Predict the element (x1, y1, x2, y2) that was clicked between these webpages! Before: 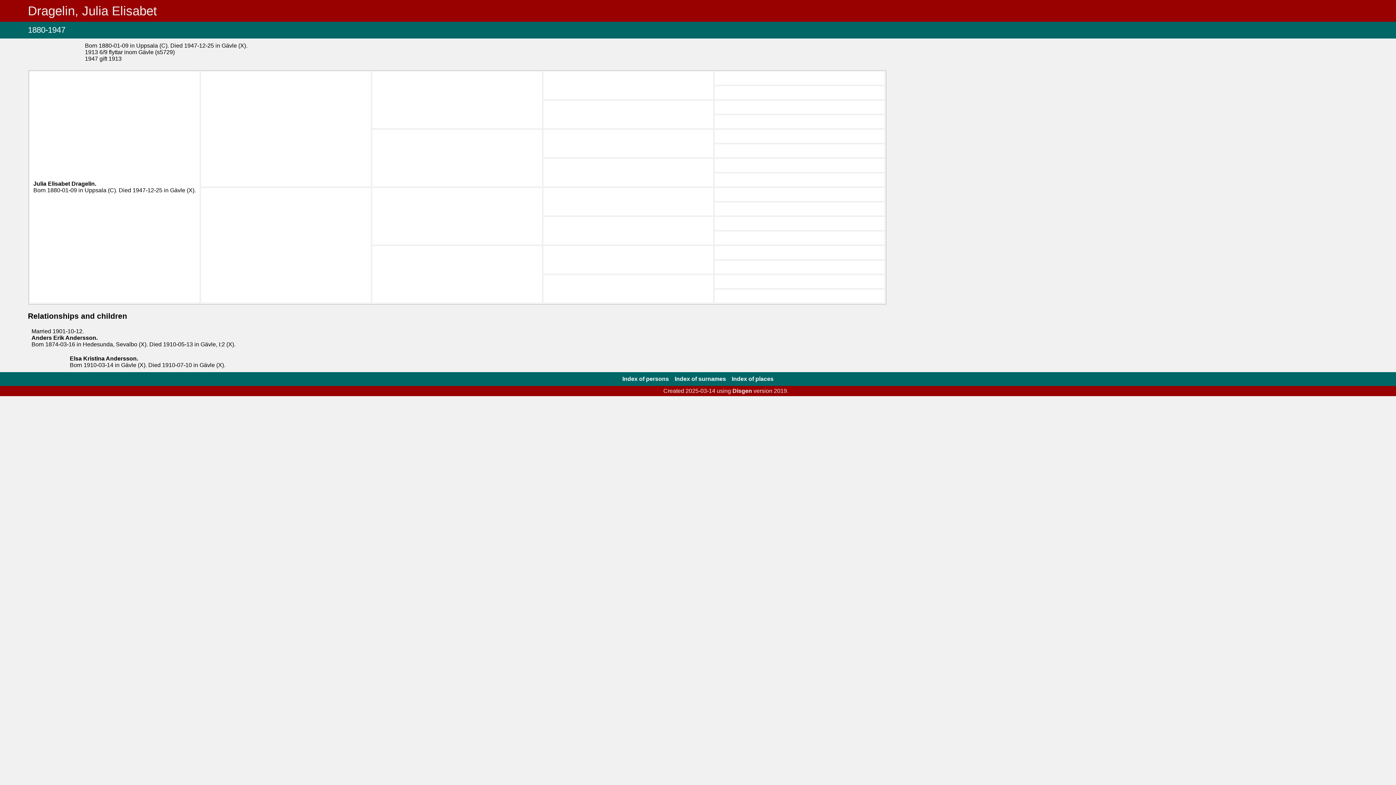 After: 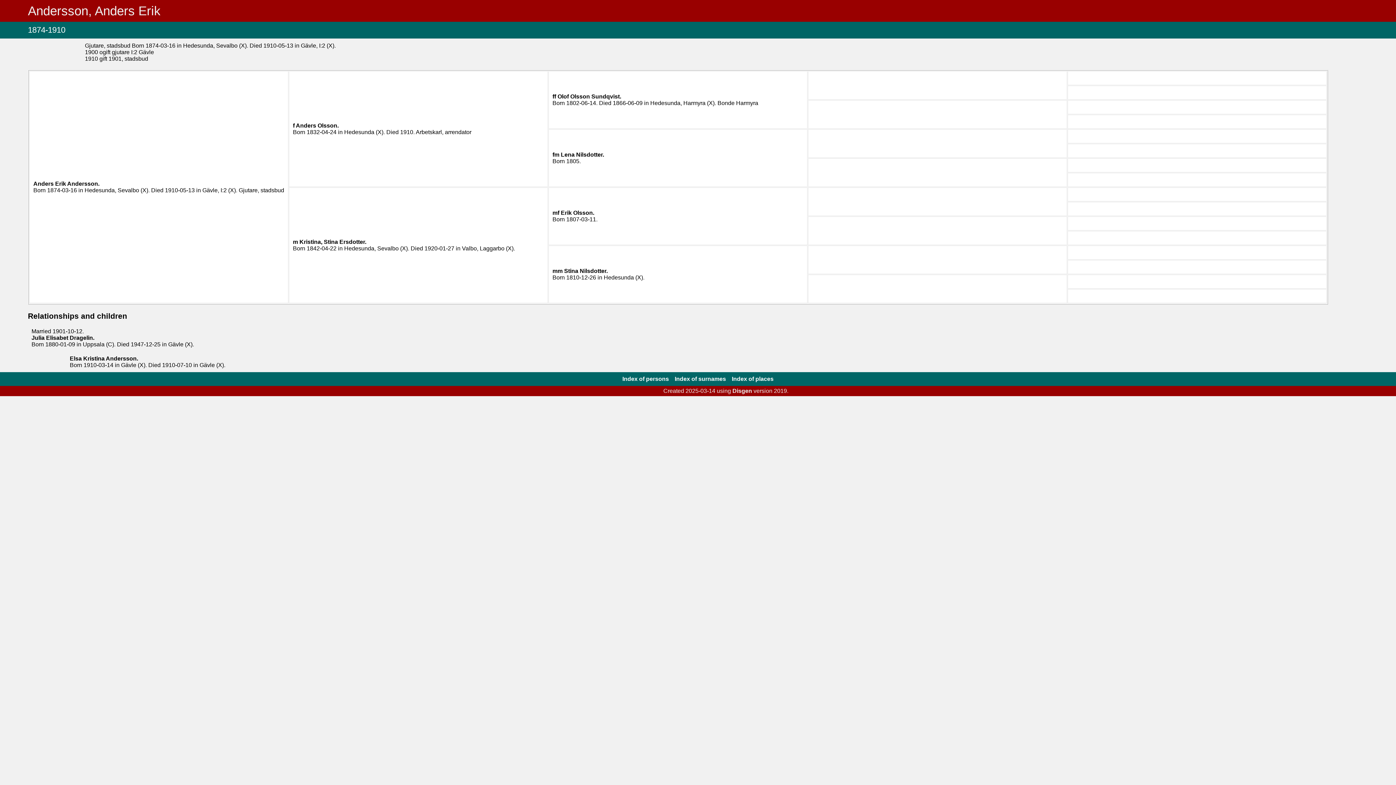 Action: bbox: (31, 334, 97, 341) label: Anders Erik Andersson.